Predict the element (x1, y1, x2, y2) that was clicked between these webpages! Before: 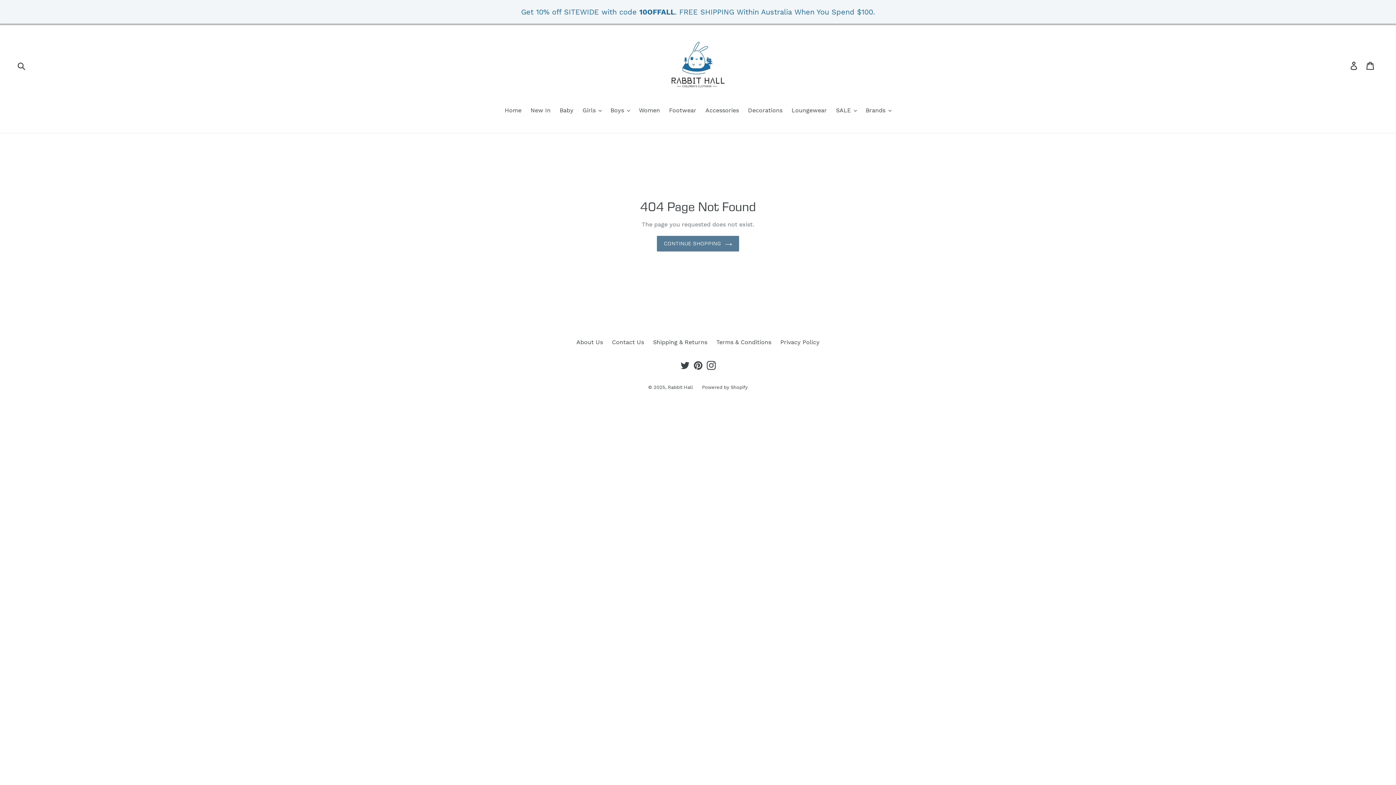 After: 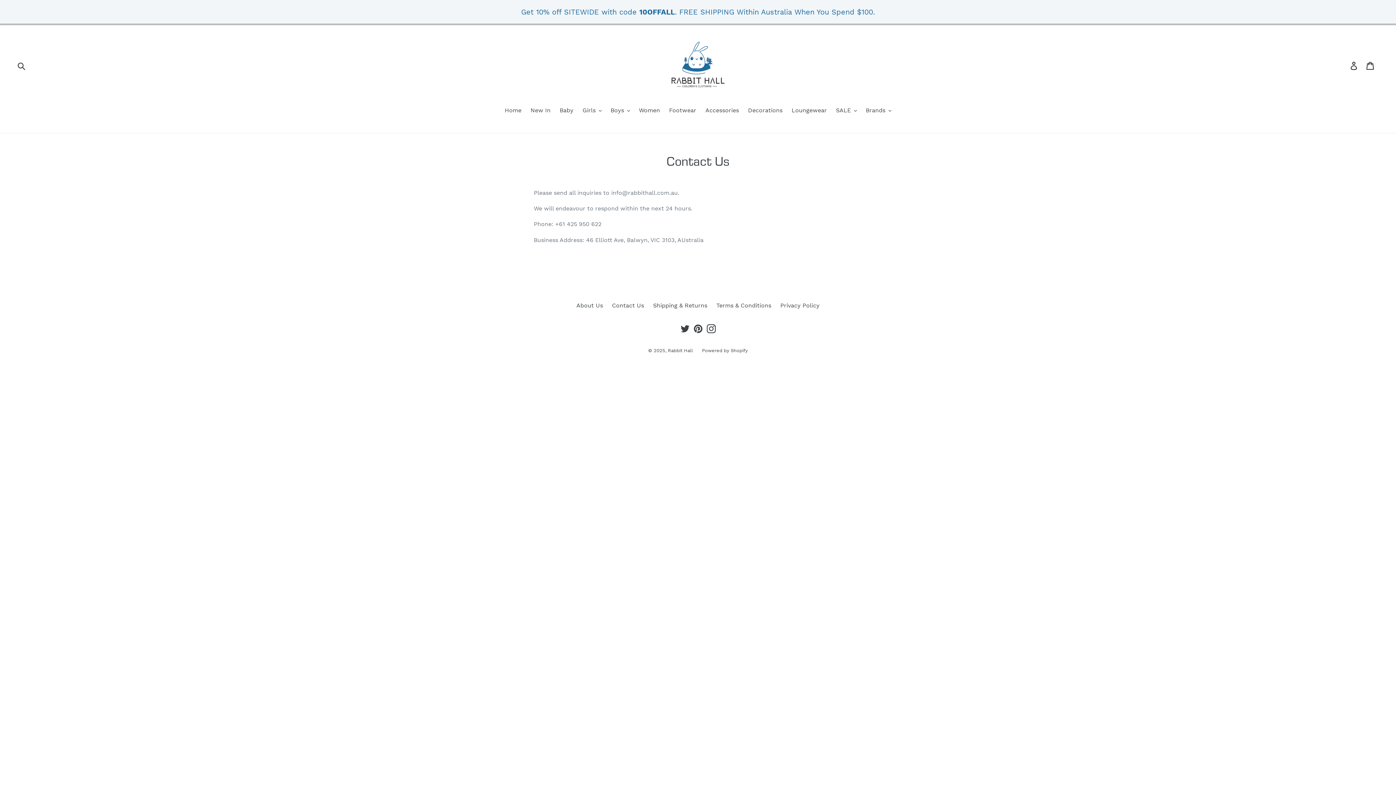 Action: label: Contact Us bbox: (612, 339, 644, 345)